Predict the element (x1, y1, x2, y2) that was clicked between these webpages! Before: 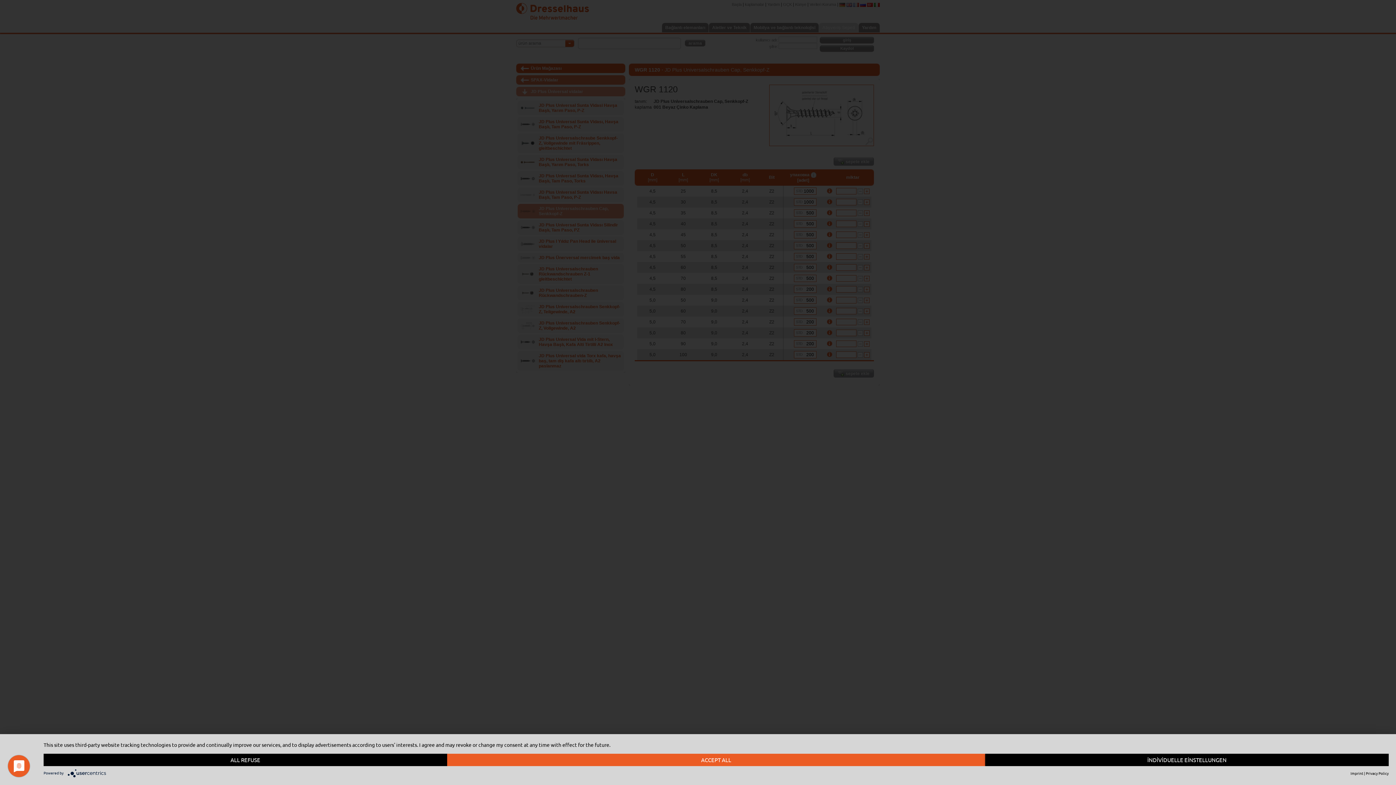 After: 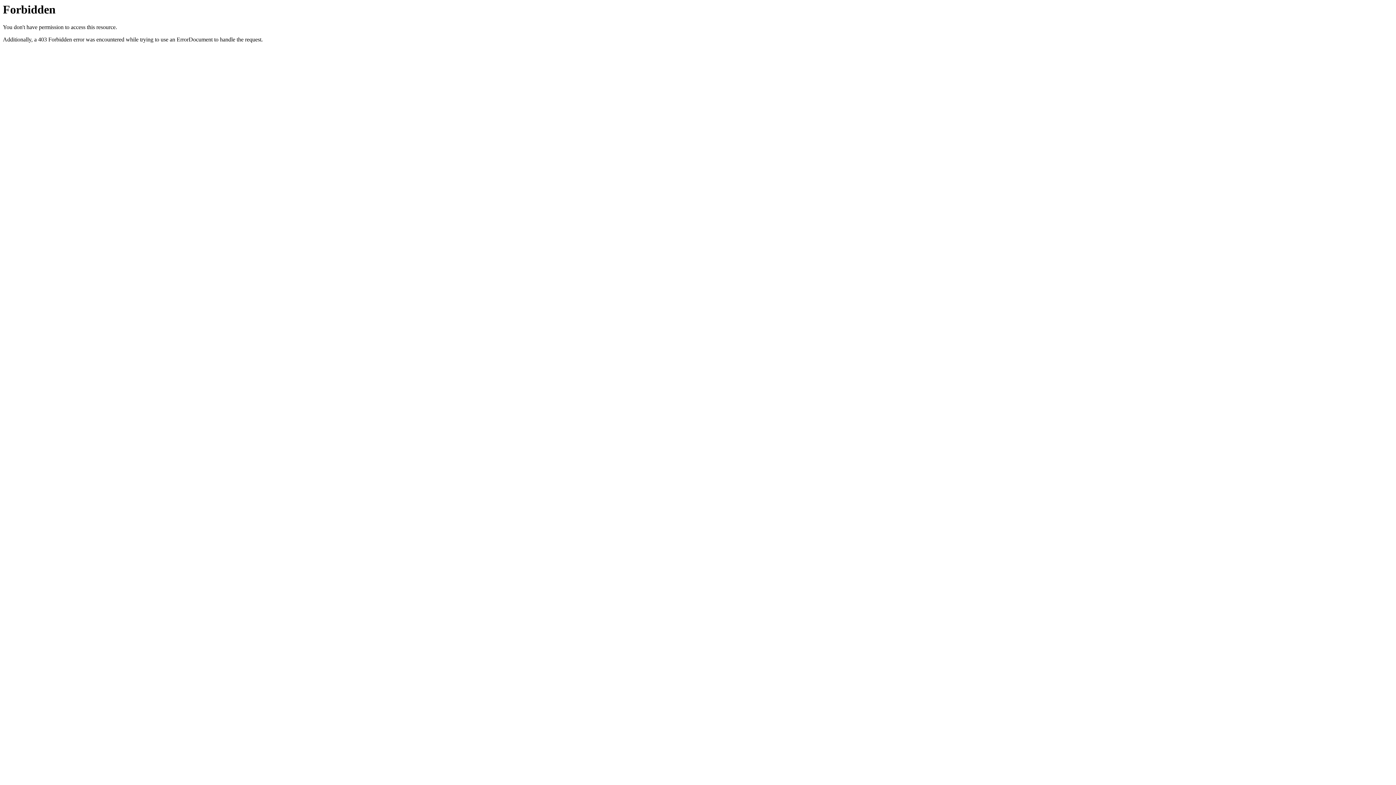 Action: bbox: (1366, 770, 1389, 776) label: Privacy Policy